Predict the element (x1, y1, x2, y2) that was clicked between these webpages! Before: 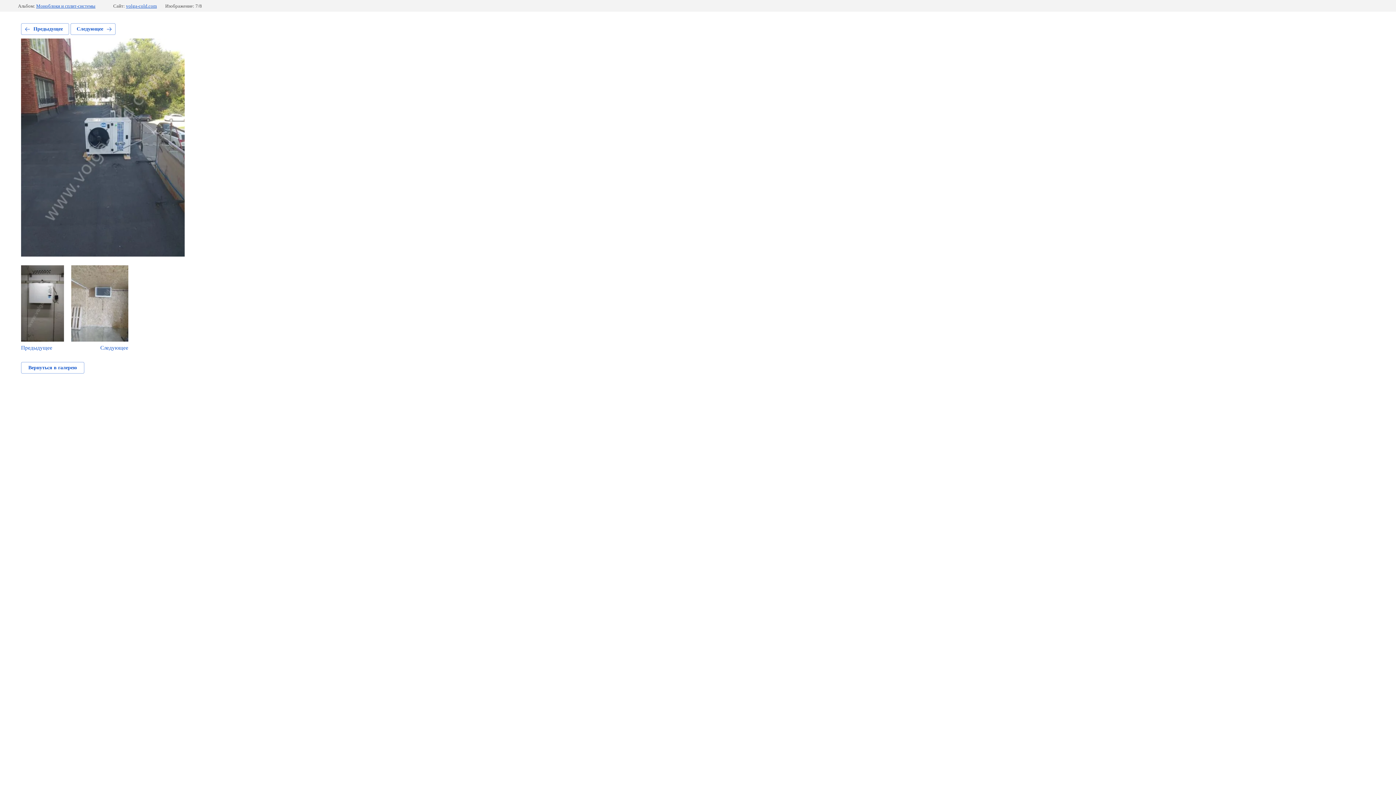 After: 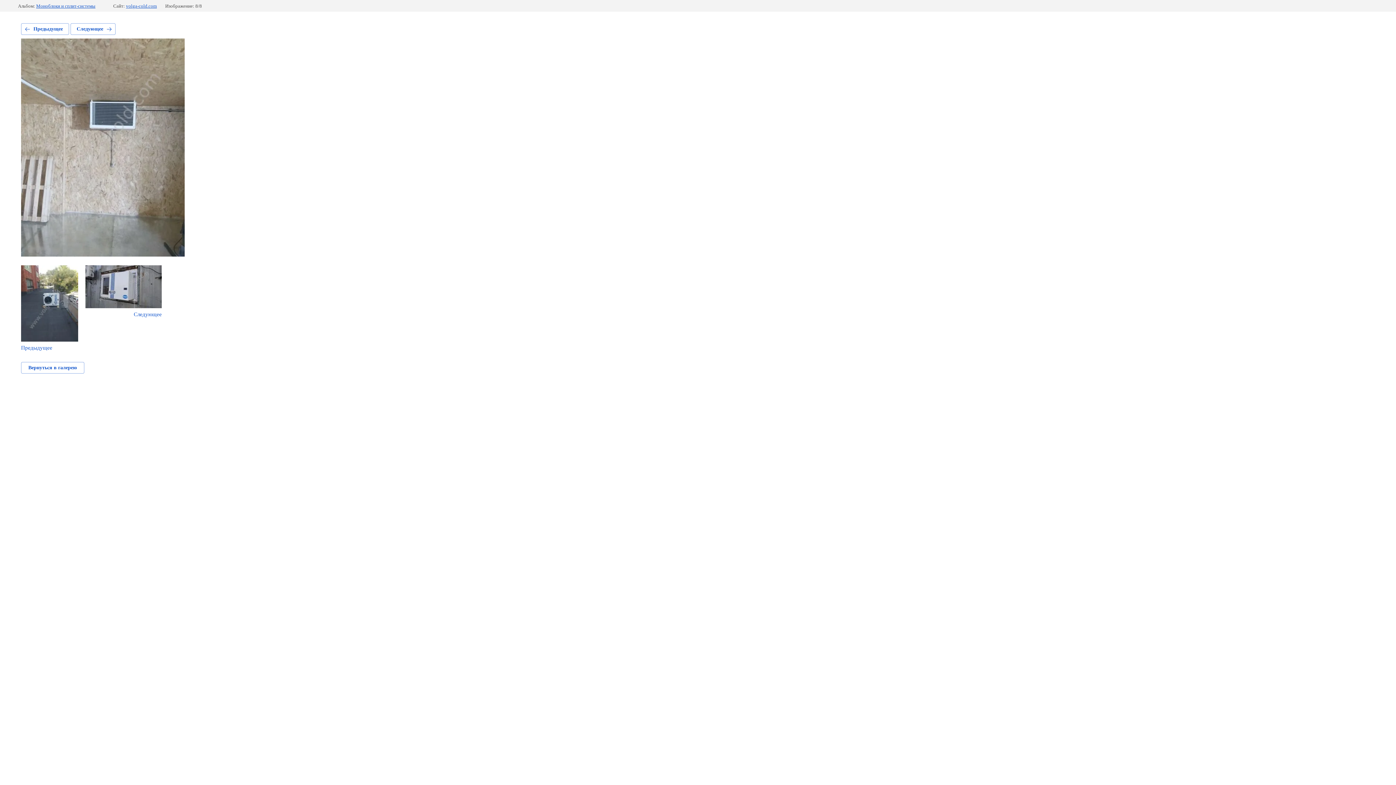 Action: label: Следующее bbox: (70, 23, 115, 34)